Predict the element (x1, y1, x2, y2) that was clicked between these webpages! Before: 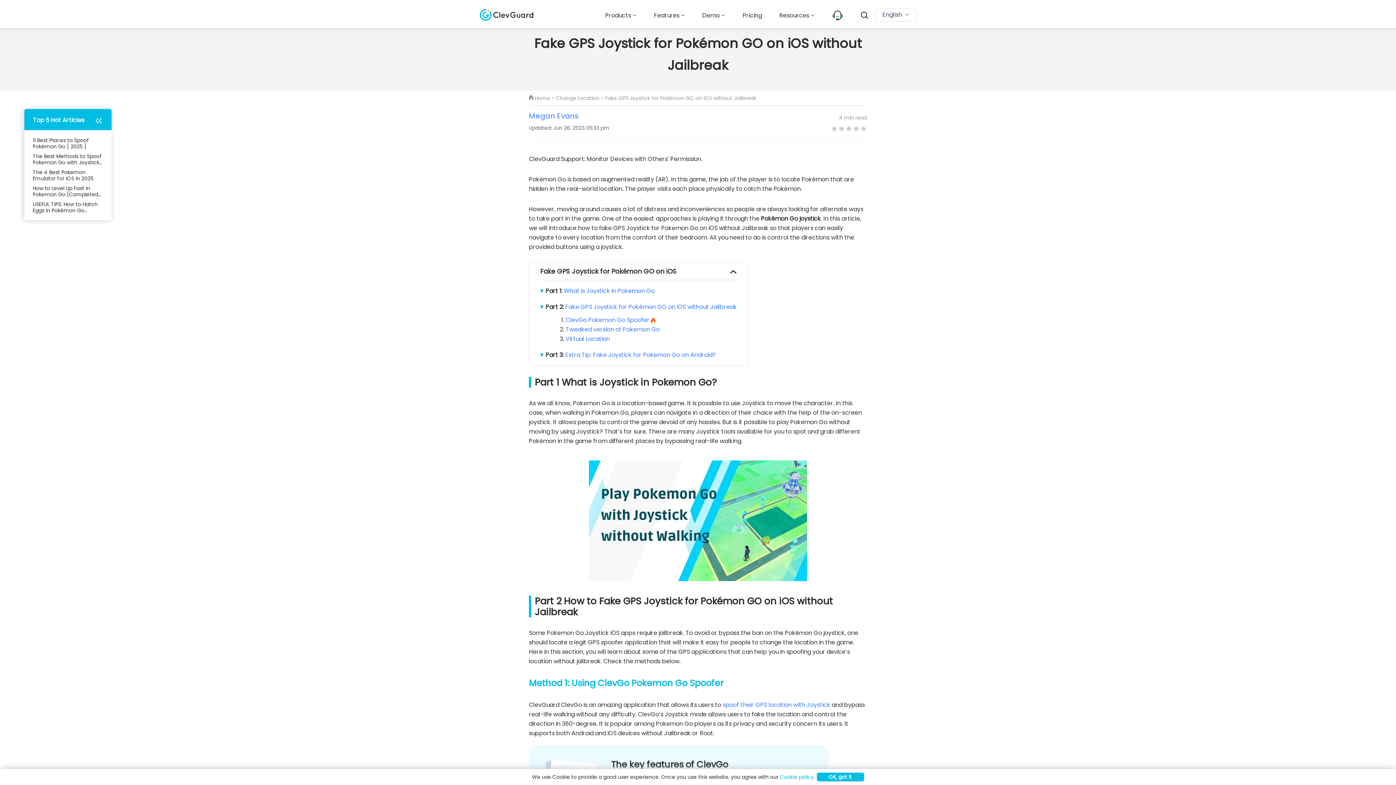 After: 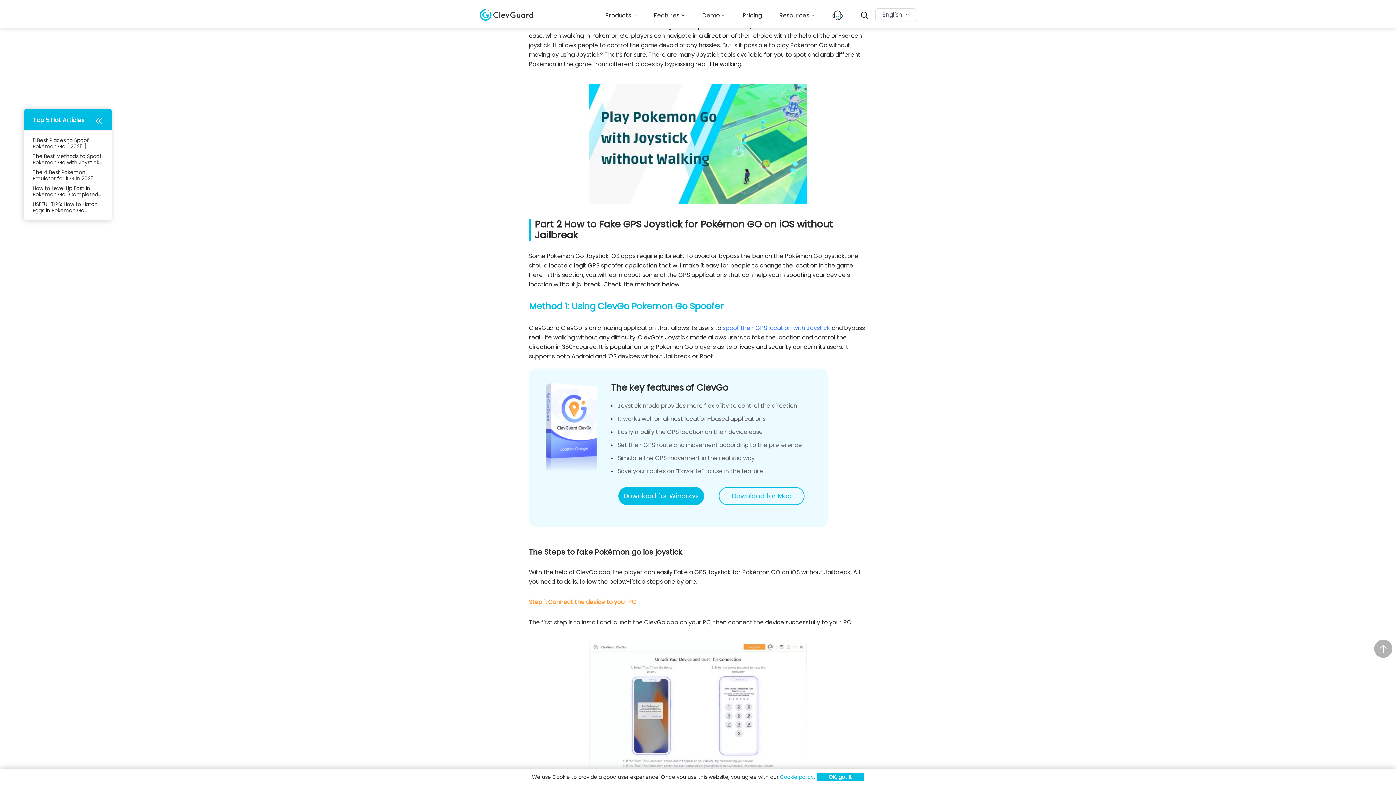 Action: label:  What is Joystick in Pokemon Go bbox: (562, 286, 654, 295)